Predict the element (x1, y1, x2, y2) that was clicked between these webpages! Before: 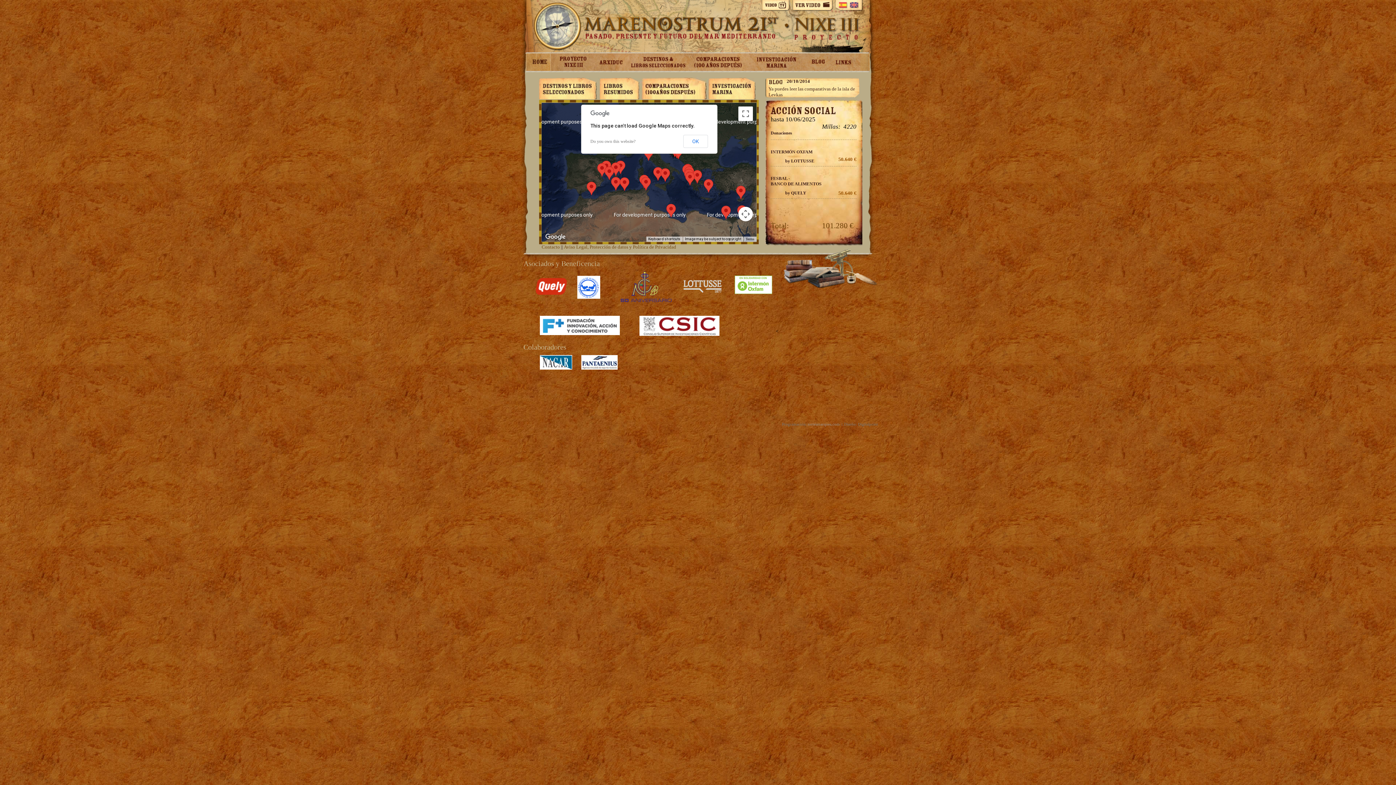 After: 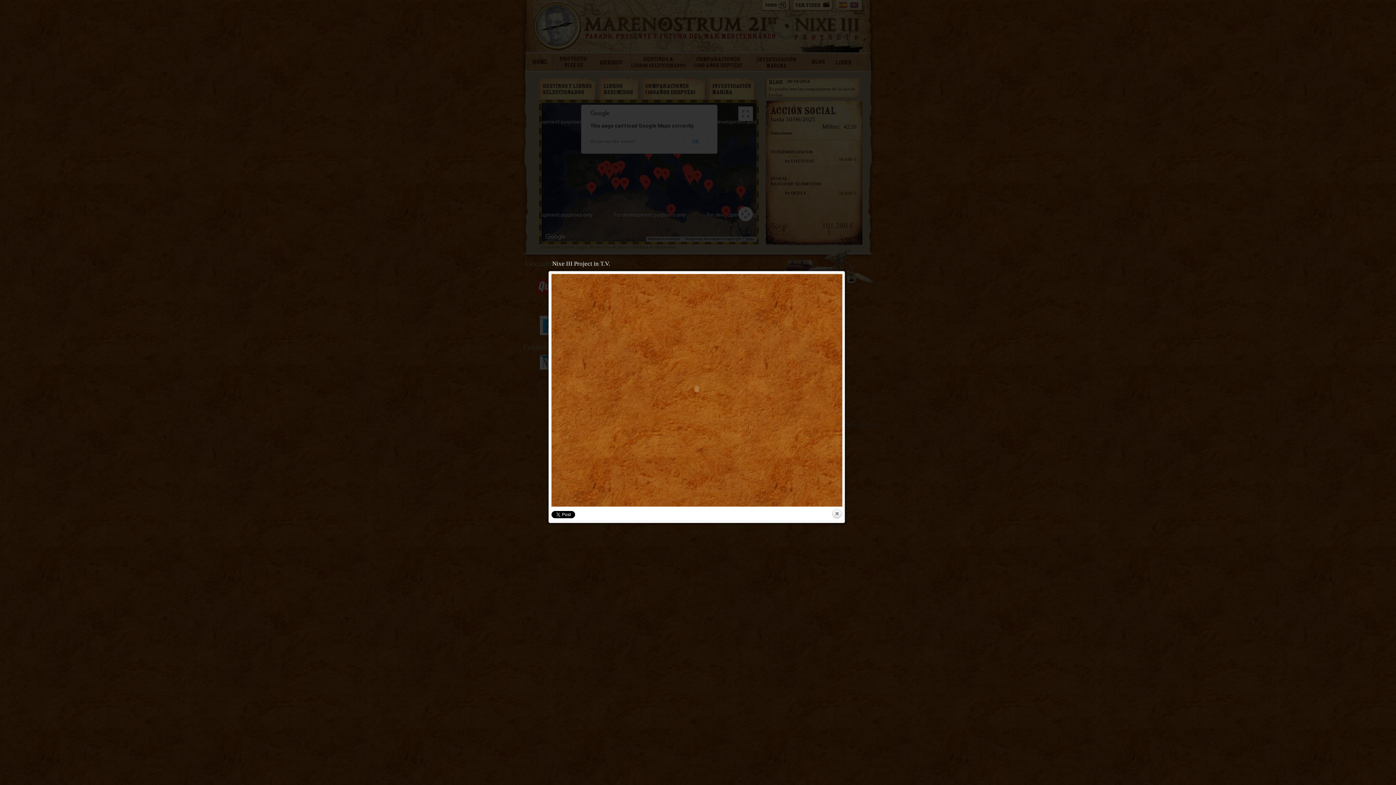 Action: bbox: (761, 7, 790, 12)